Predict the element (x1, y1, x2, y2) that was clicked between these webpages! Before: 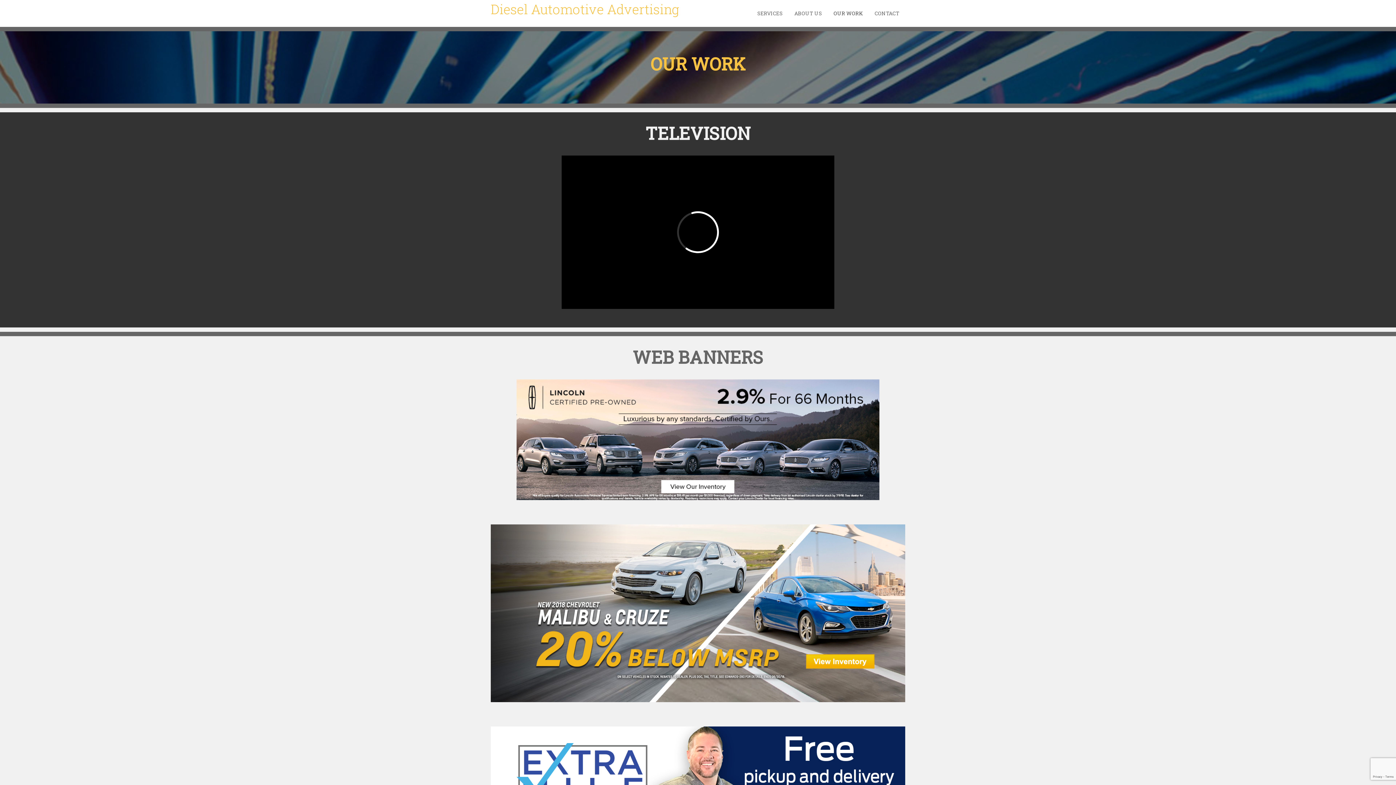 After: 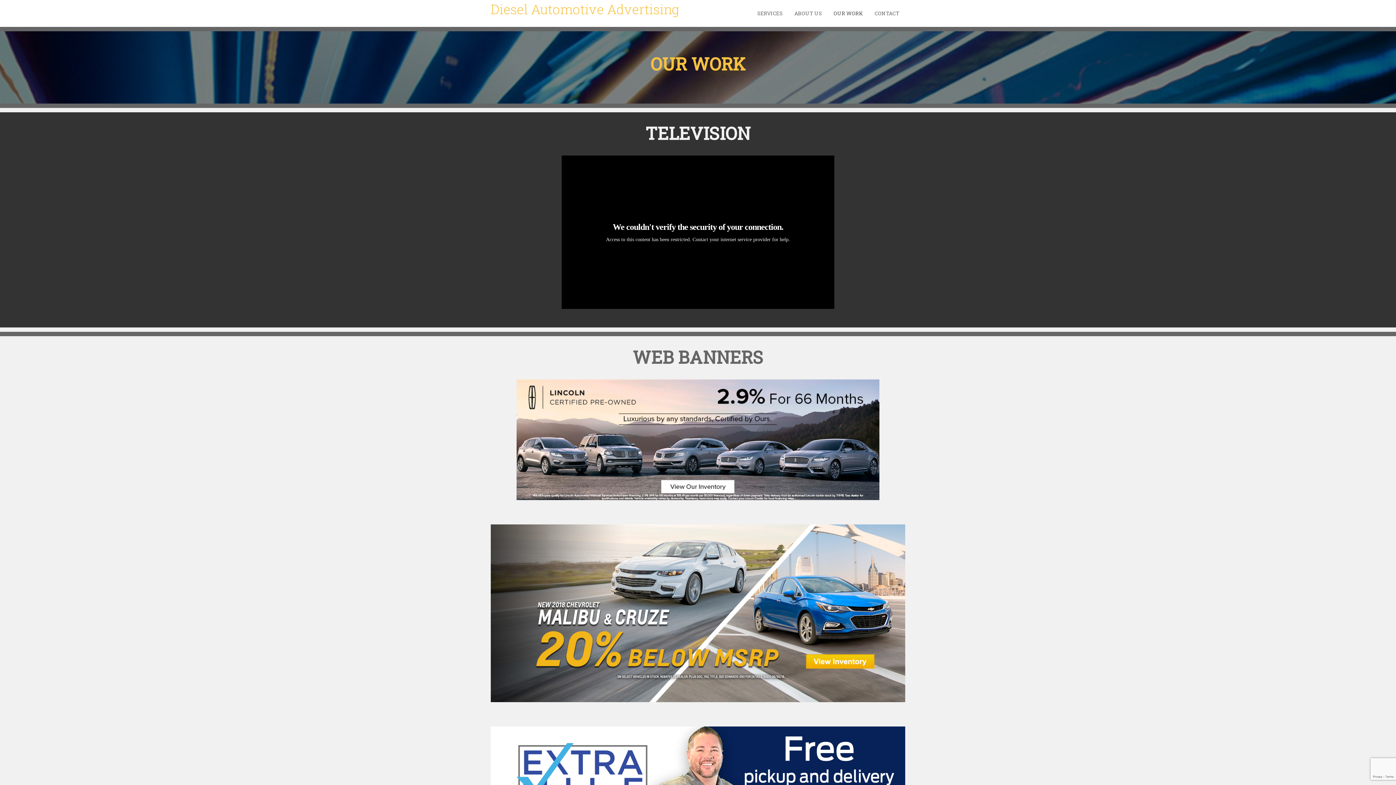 Action: bbox: (828, 0, 869, 26) label: OUR WORK